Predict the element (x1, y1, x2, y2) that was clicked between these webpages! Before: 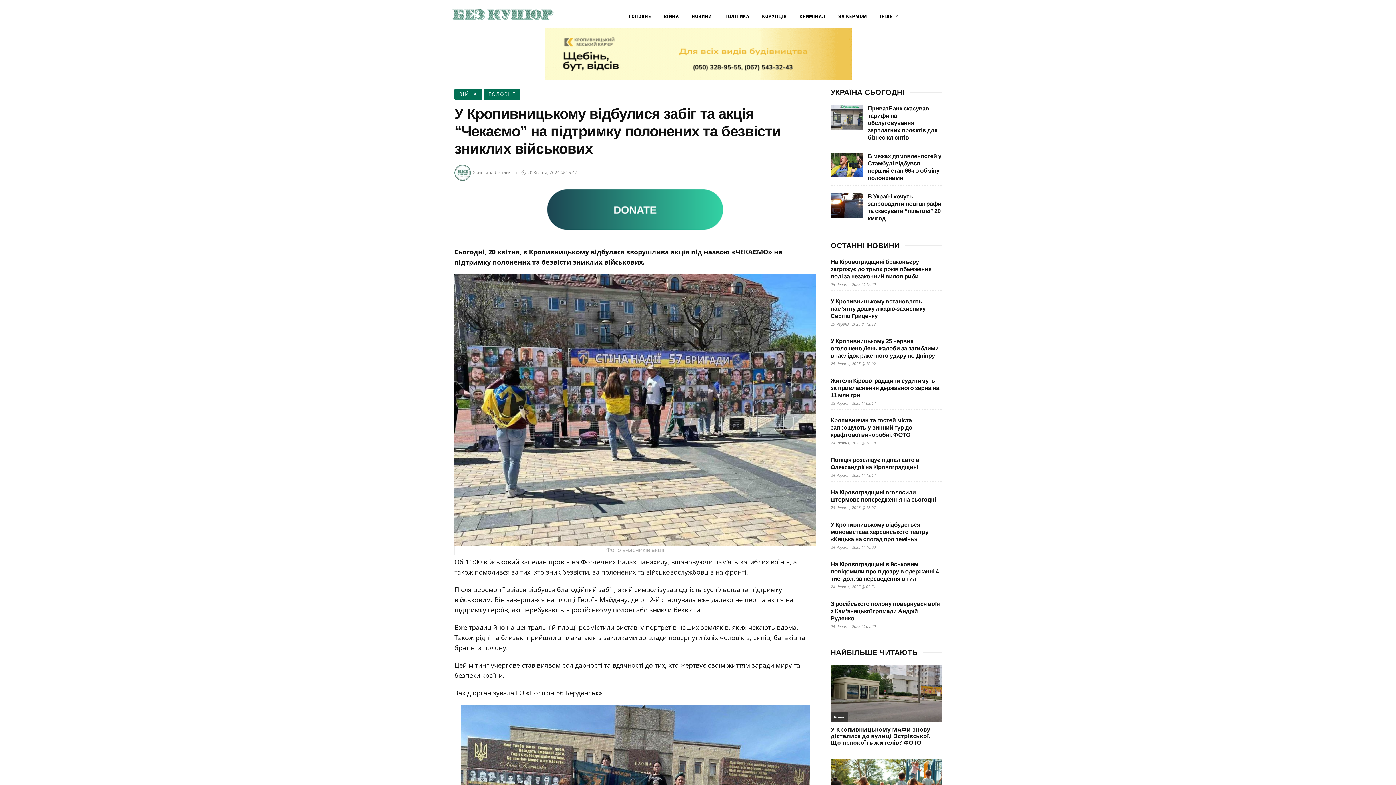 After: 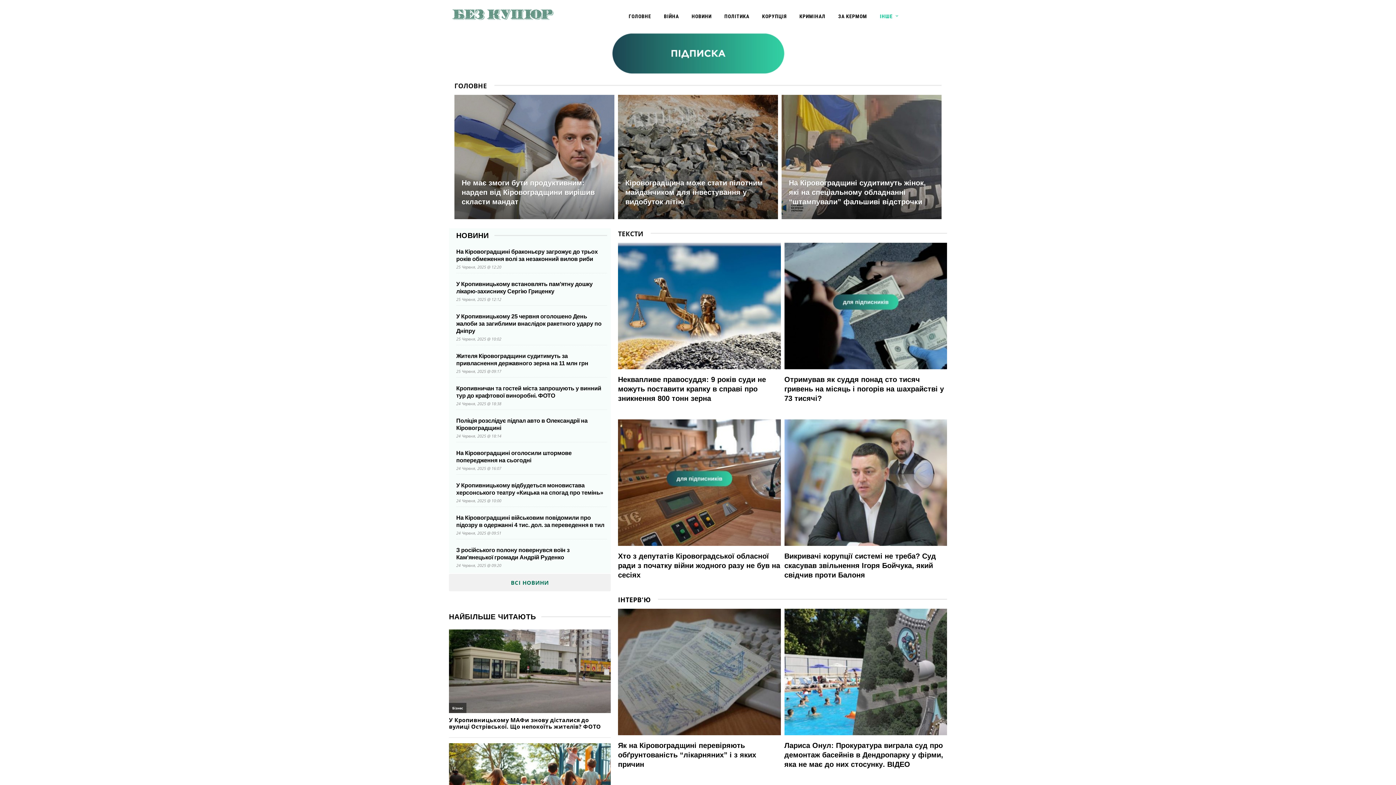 Action: bbox: (452, 9, 553, 18)